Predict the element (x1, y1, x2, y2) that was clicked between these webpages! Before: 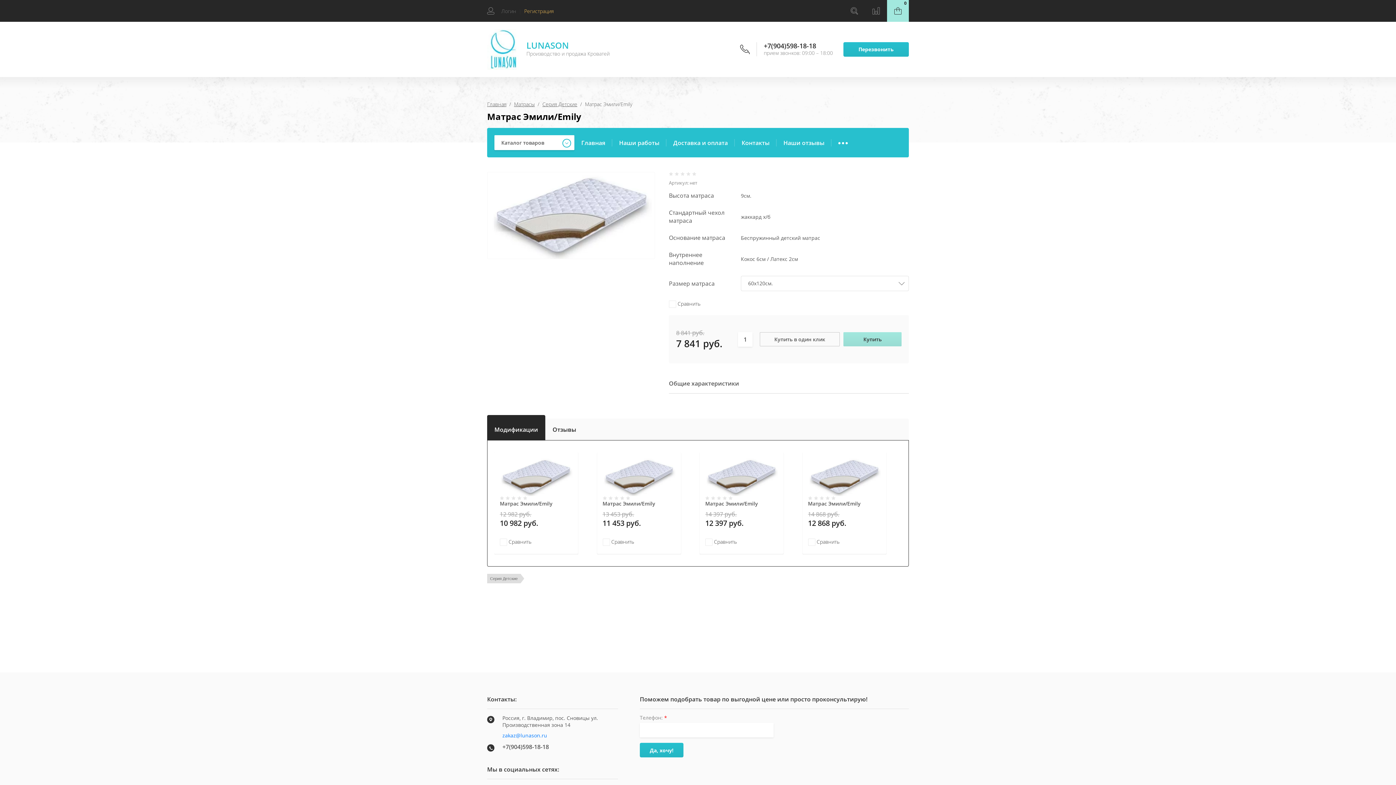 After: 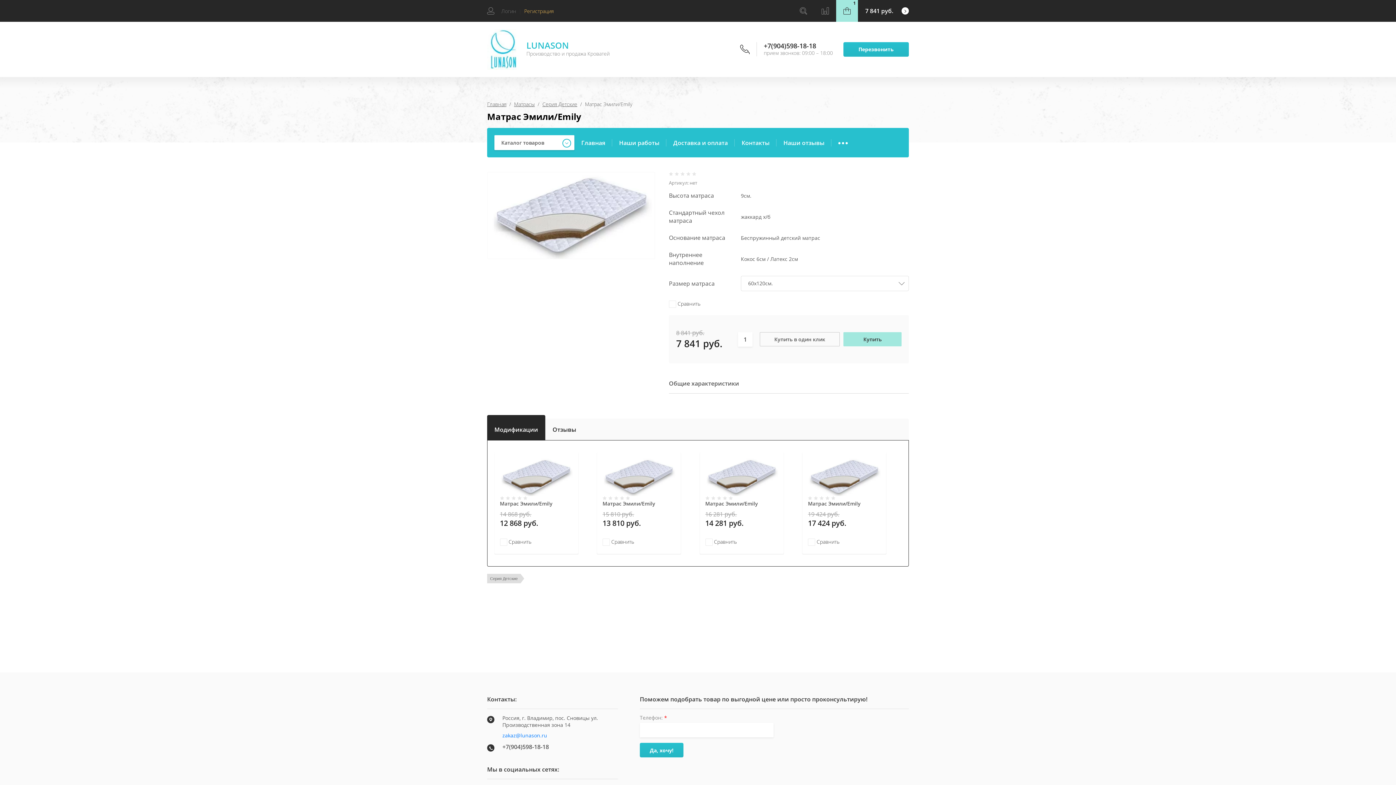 Action: bbox: (843, 332, 901, 346) label: Купить